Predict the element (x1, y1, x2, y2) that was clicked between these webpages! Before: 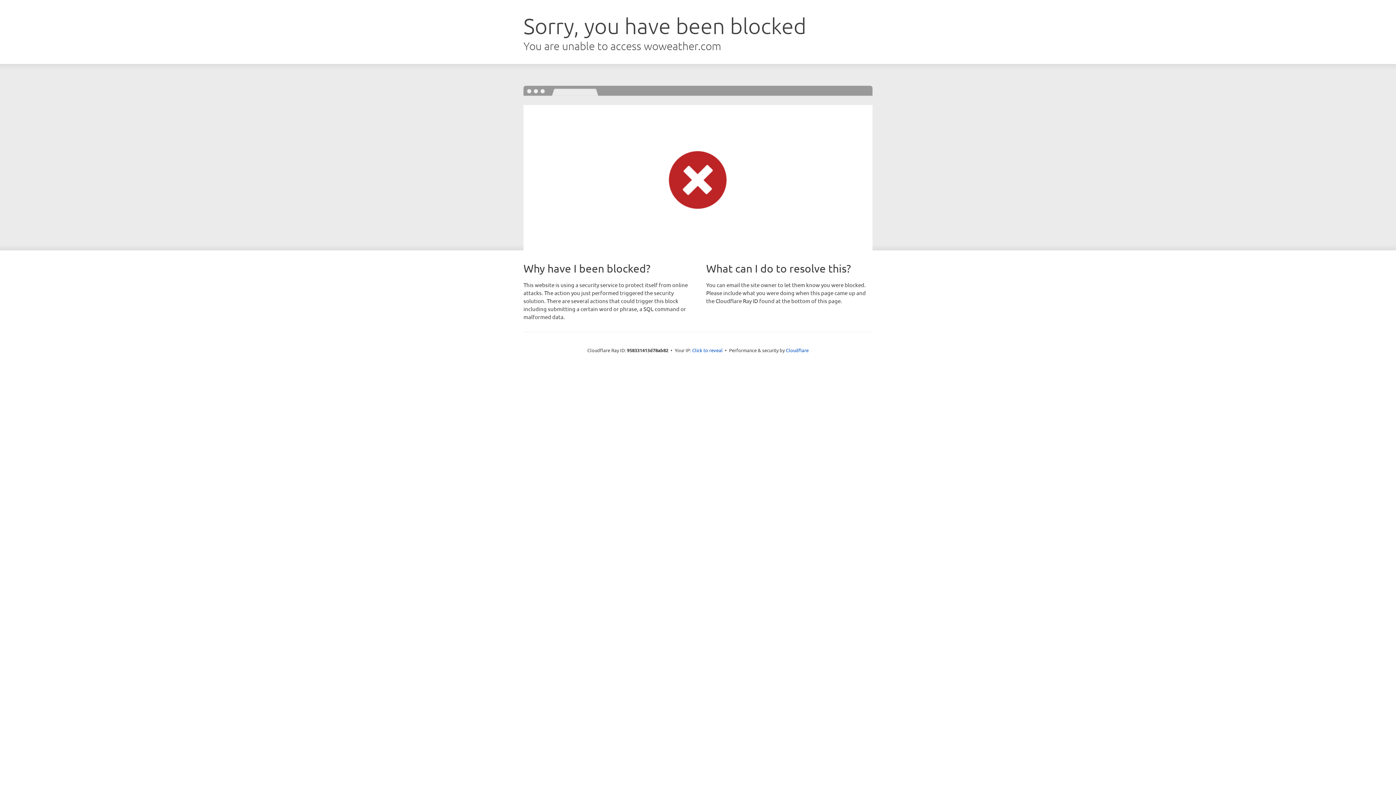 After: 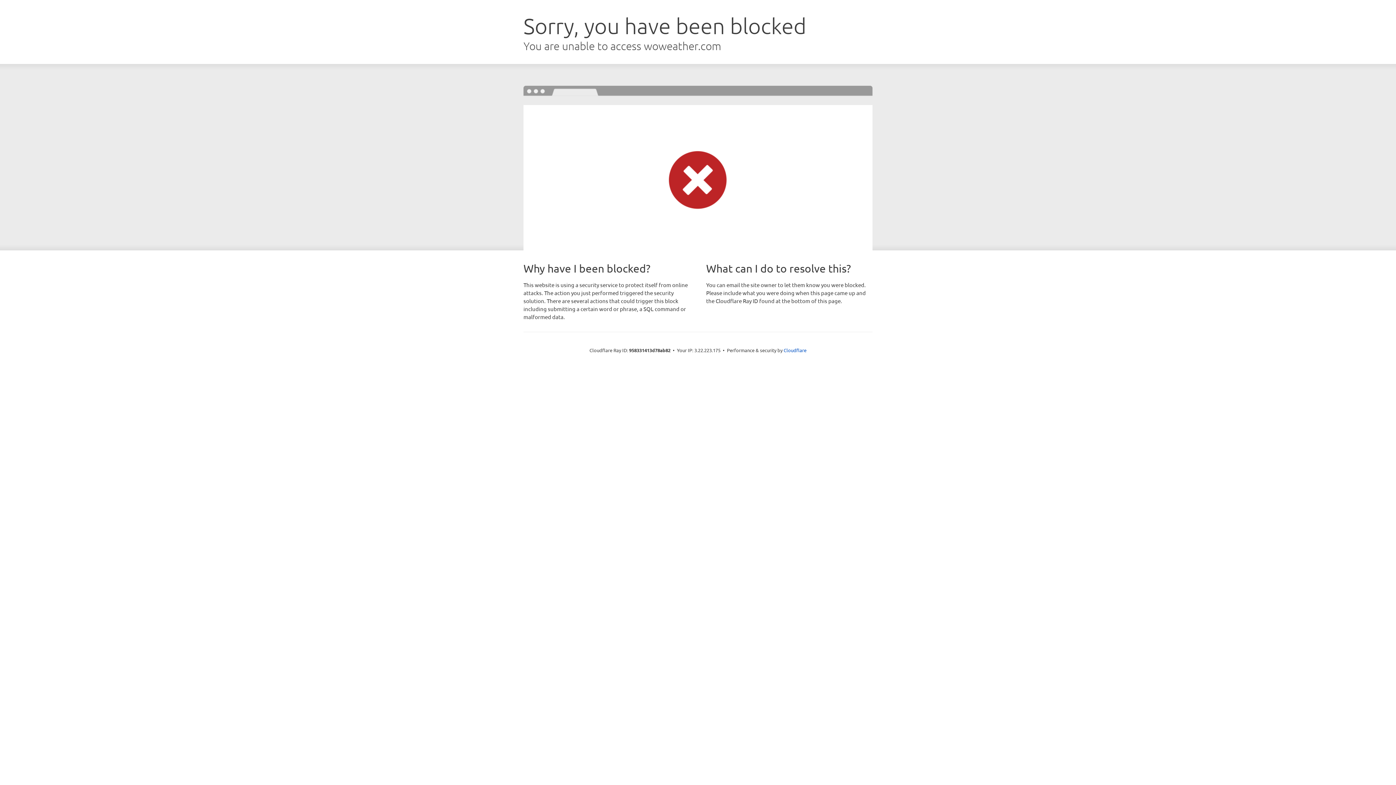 Action: bbox: (692, 346, 722, 353) label: Click to reveal